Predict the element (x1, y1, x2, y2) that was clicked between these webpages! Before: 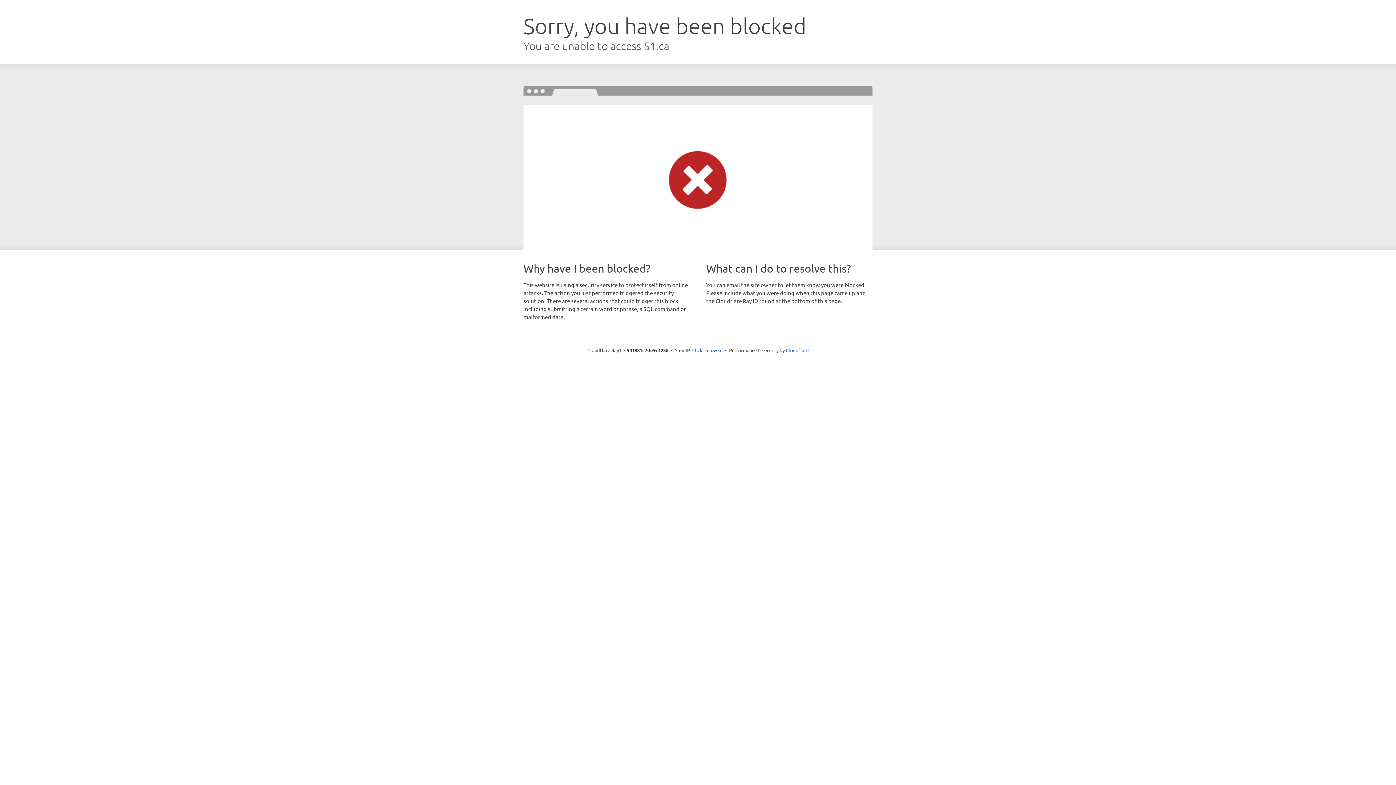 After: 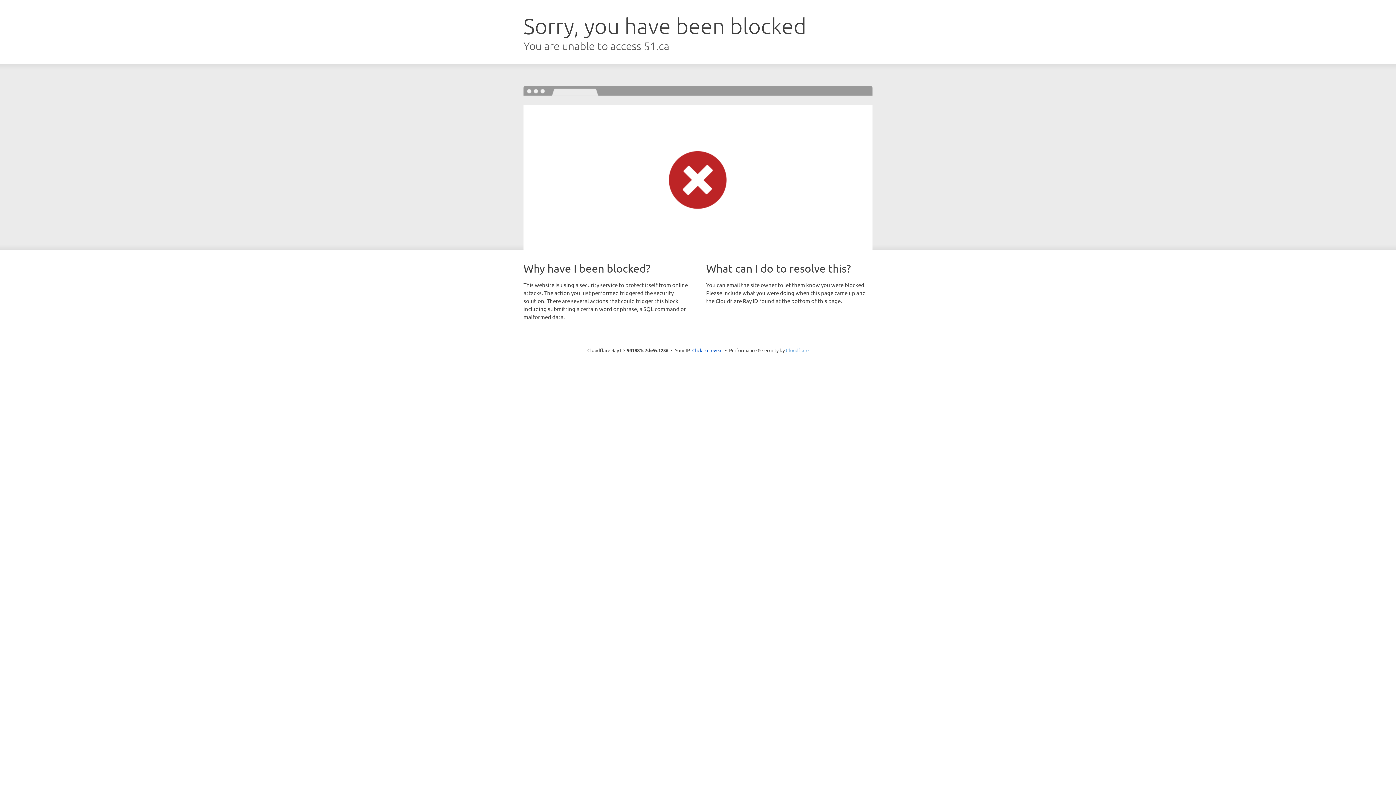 Action: bbox: (786, 347, 808, 353) label: Cloudflare